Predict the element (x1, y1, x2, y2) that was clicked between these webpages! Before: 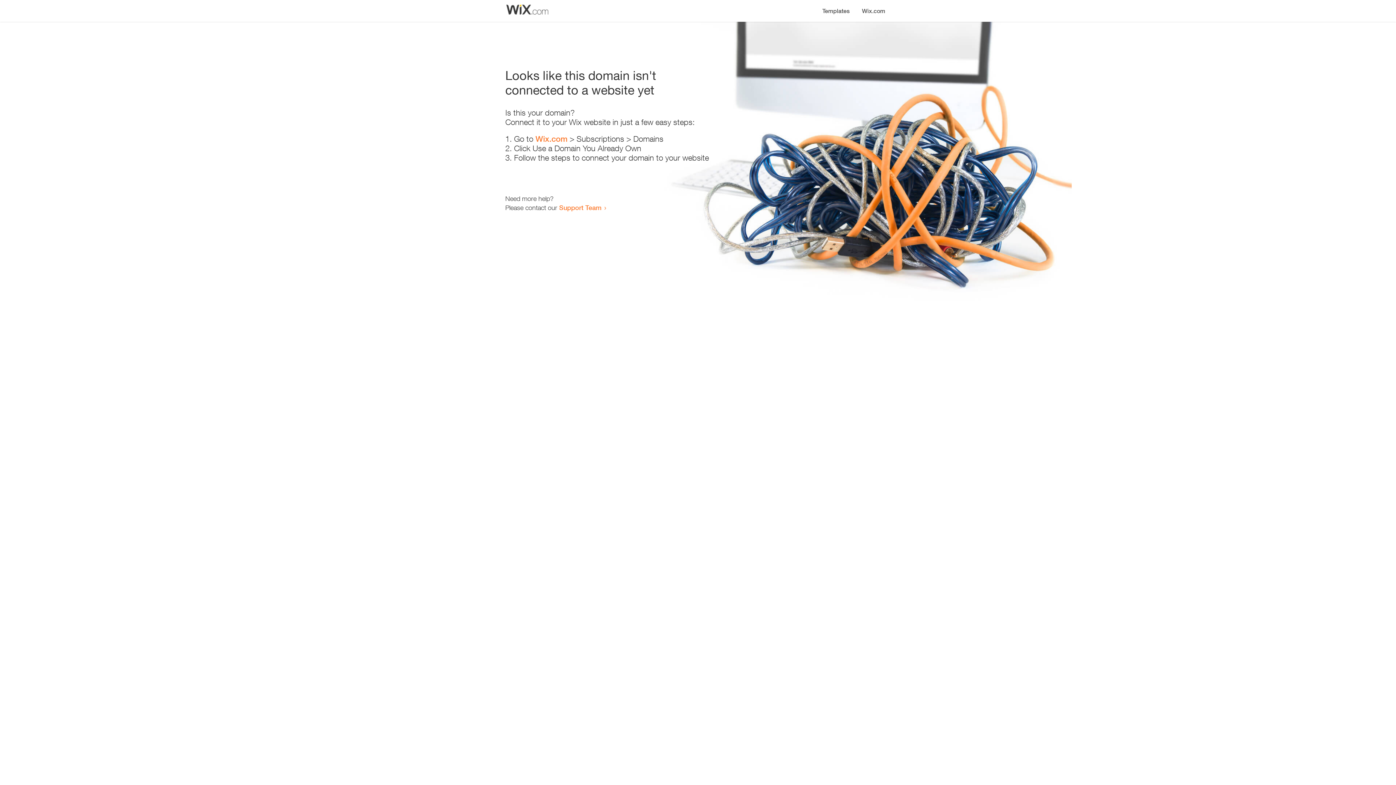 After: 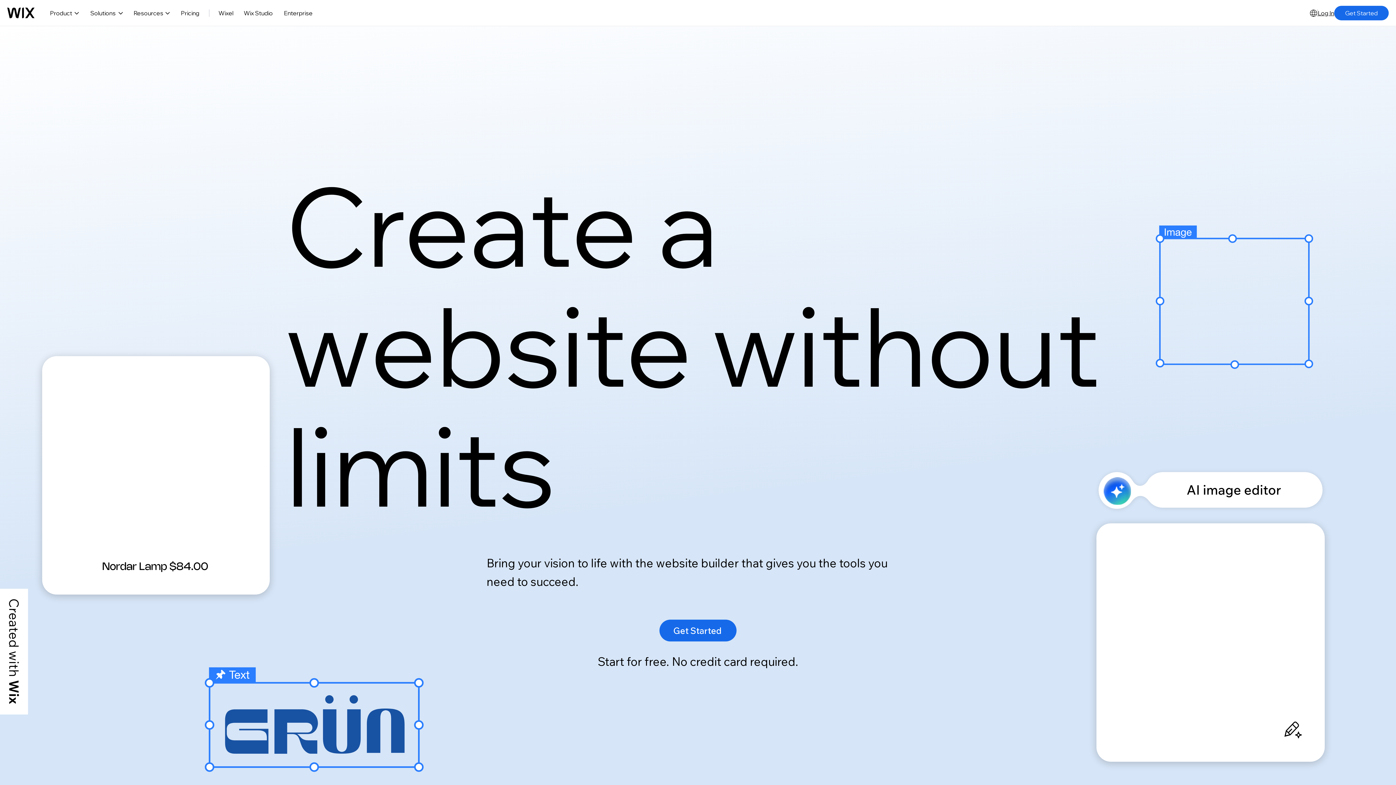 Action: label: Wix.com bbox: (535, 134, 567, 143)